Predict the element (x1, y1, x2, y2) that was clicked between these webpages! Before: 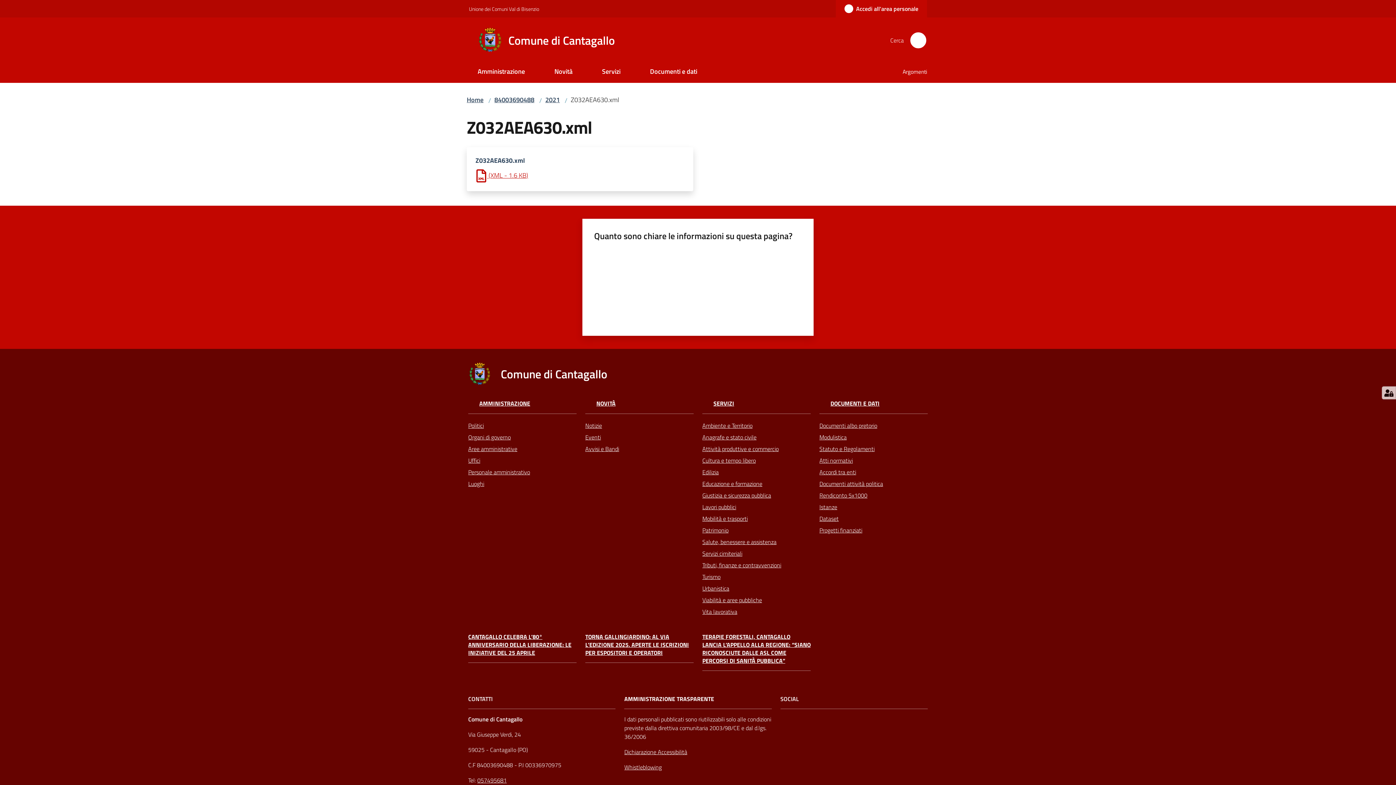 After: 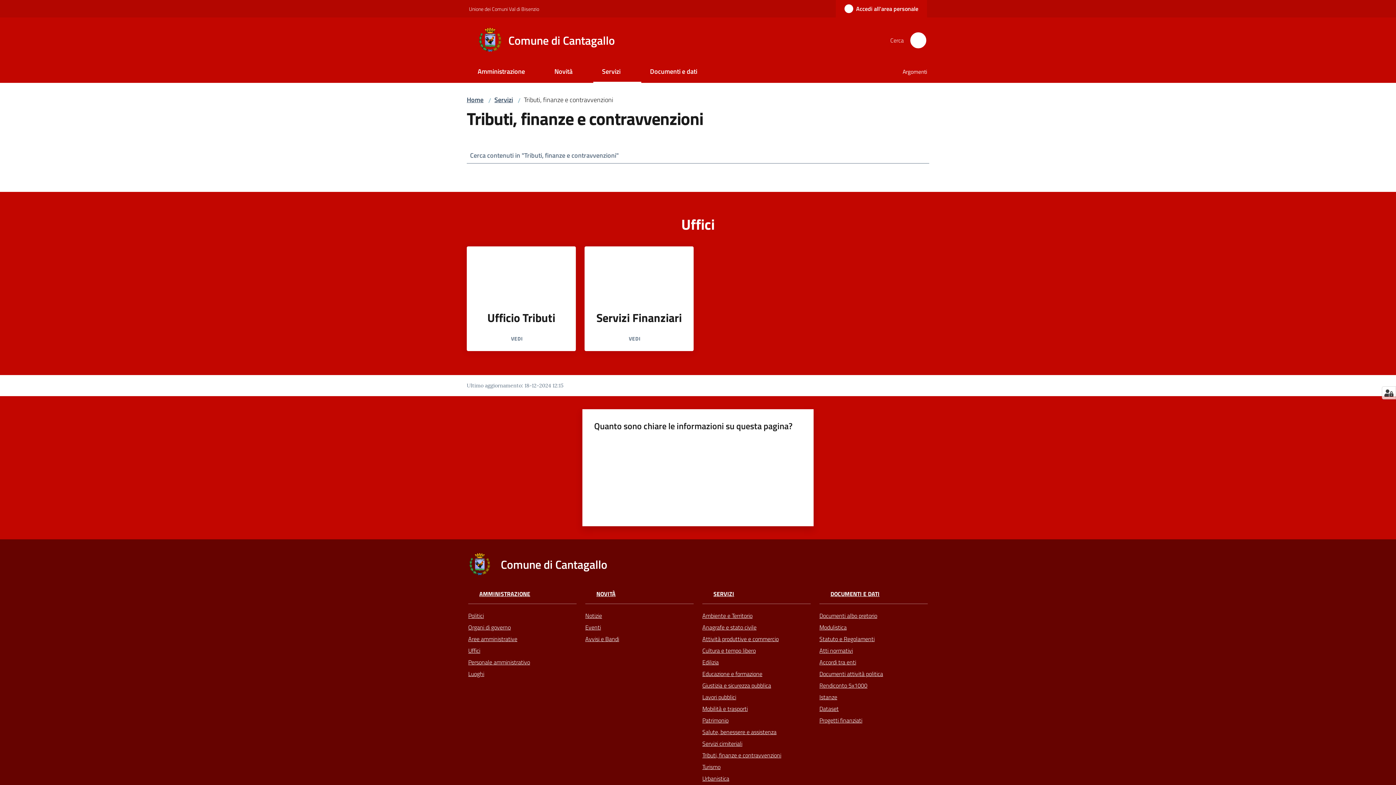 Action: label: Tributi, finanze e contravvenzioni bbox: (702, 559, 810, 571)